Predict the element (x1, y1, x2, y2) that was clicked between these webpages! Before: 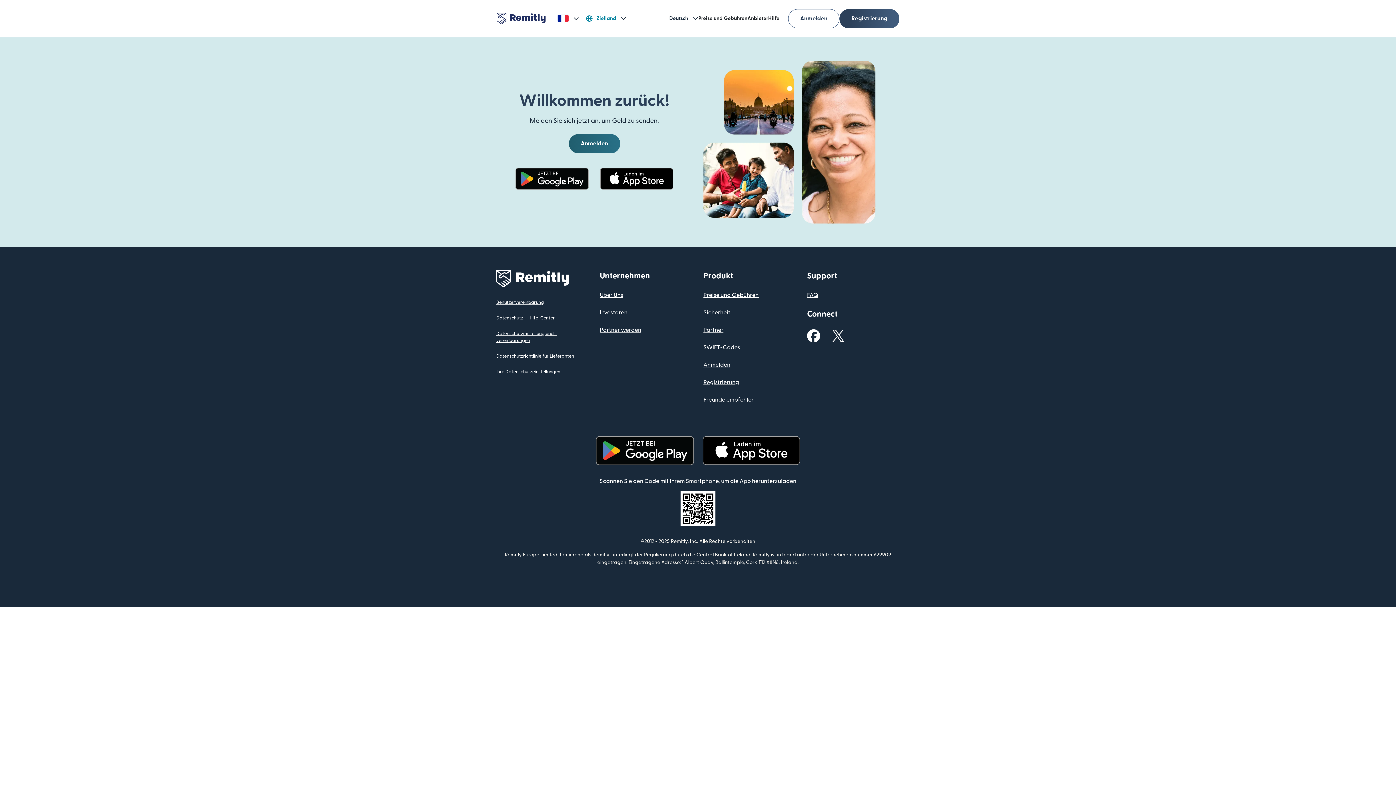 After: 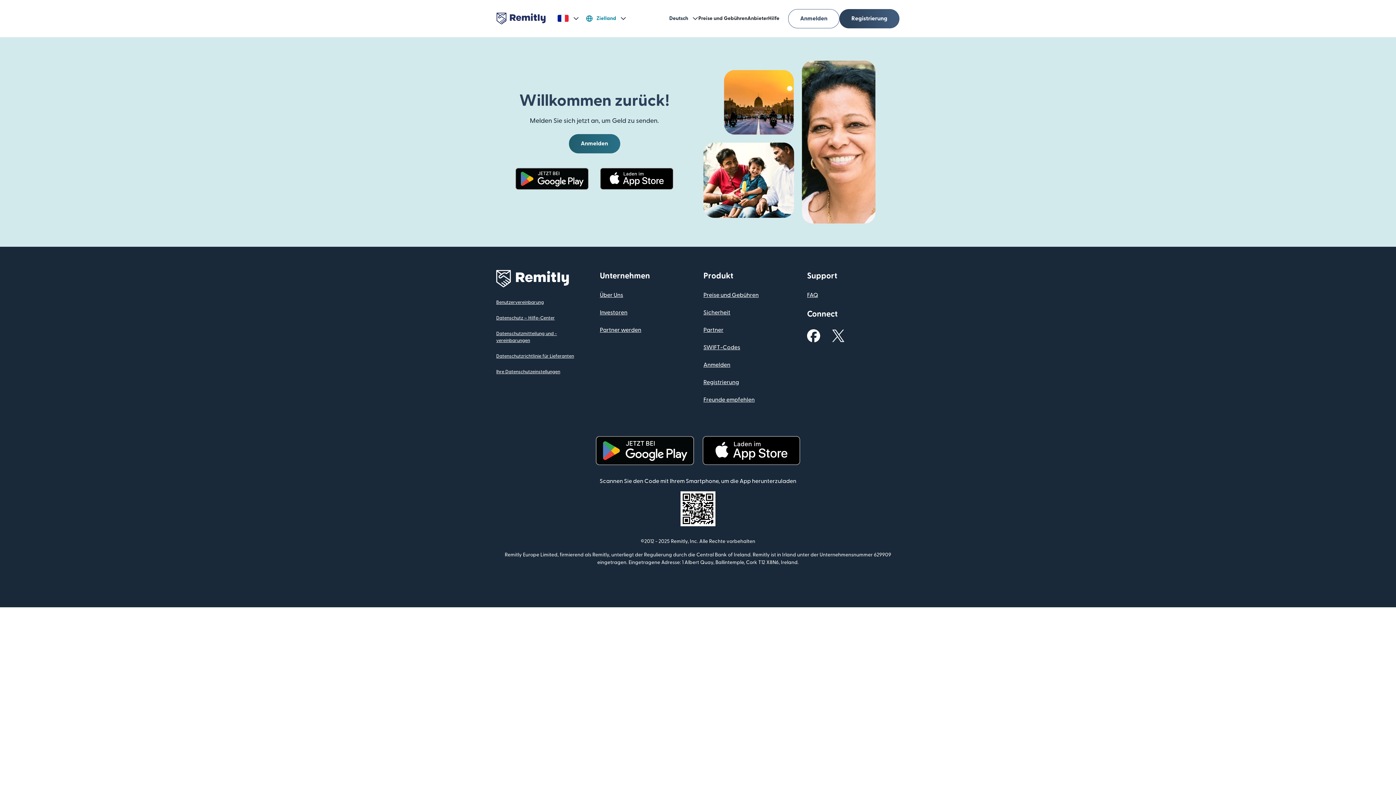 Action: bbox: (703, 362, 730, 368) label: Anmelden